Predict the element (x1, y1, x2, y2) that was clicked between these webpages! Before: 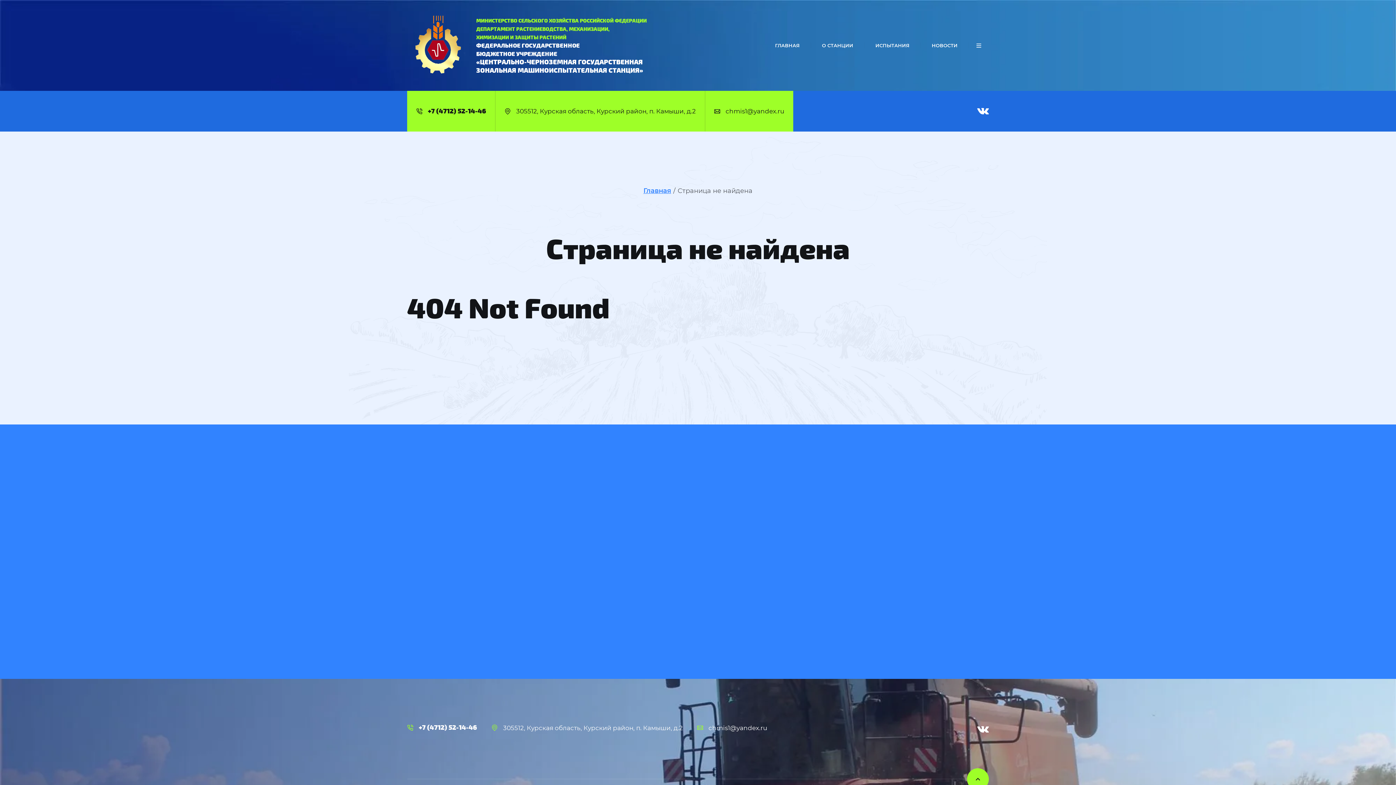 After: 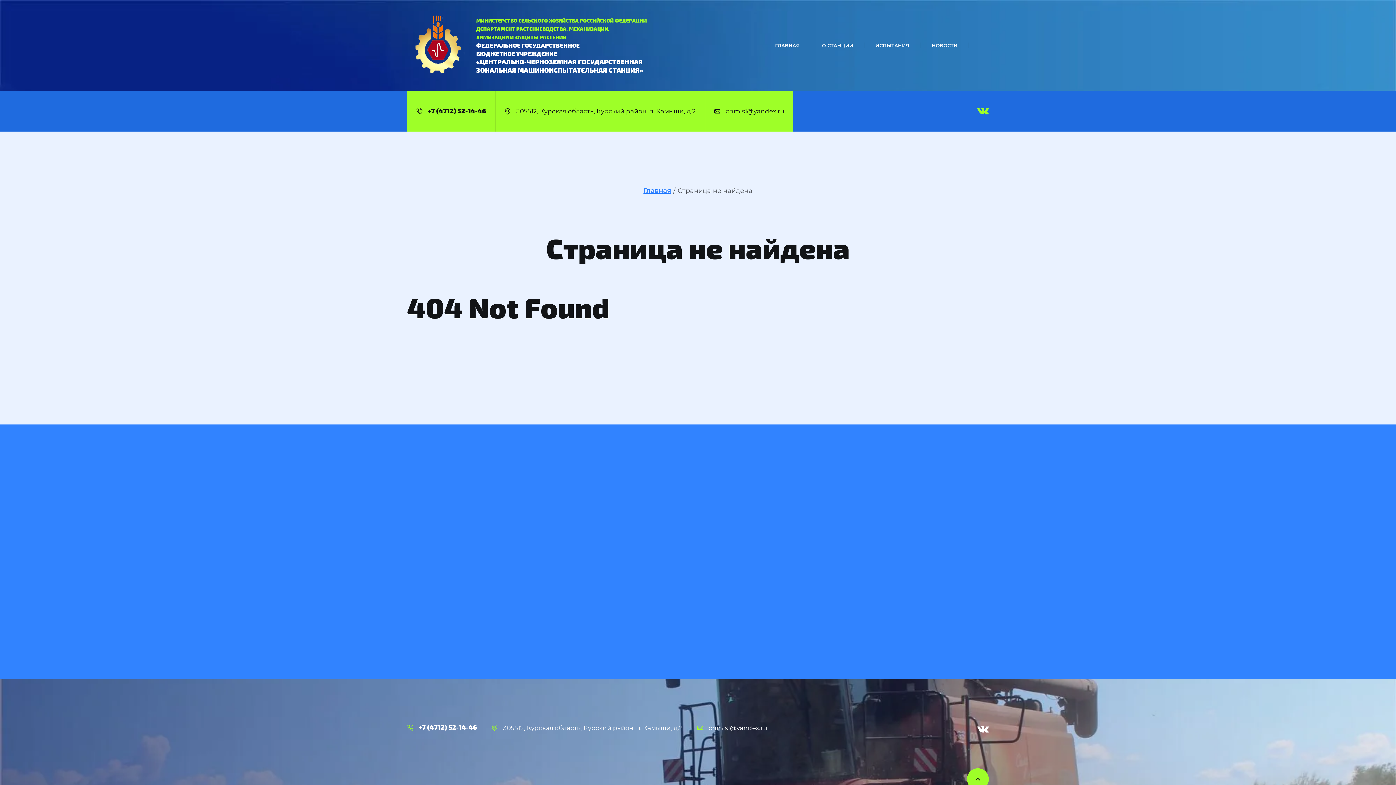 Action: bbox: (977, 105, 989, 117)